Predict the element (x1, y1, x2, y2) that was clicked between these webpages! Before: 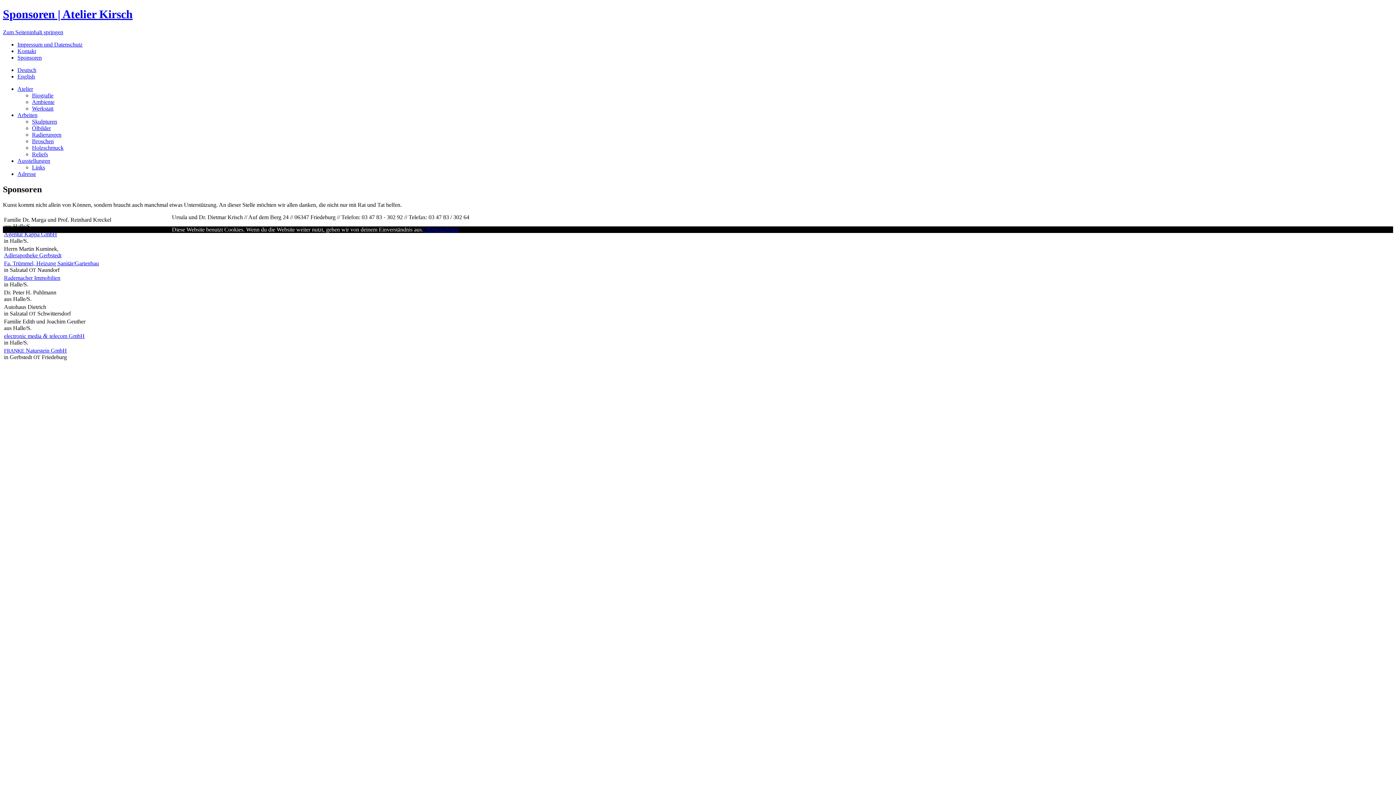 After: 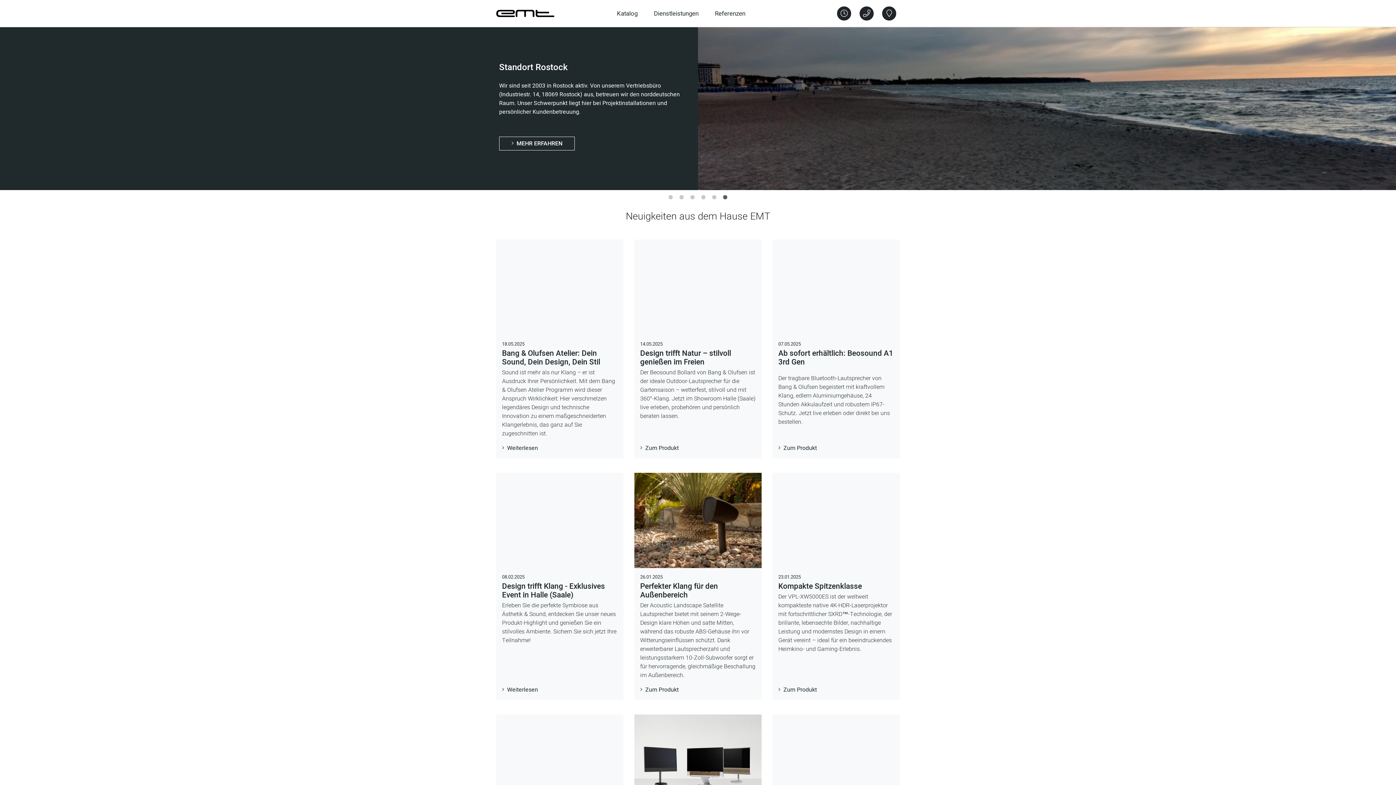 Action: label: elec­tro­nic media & tele­com GmbH bbox: (4, 332, 84, 339)